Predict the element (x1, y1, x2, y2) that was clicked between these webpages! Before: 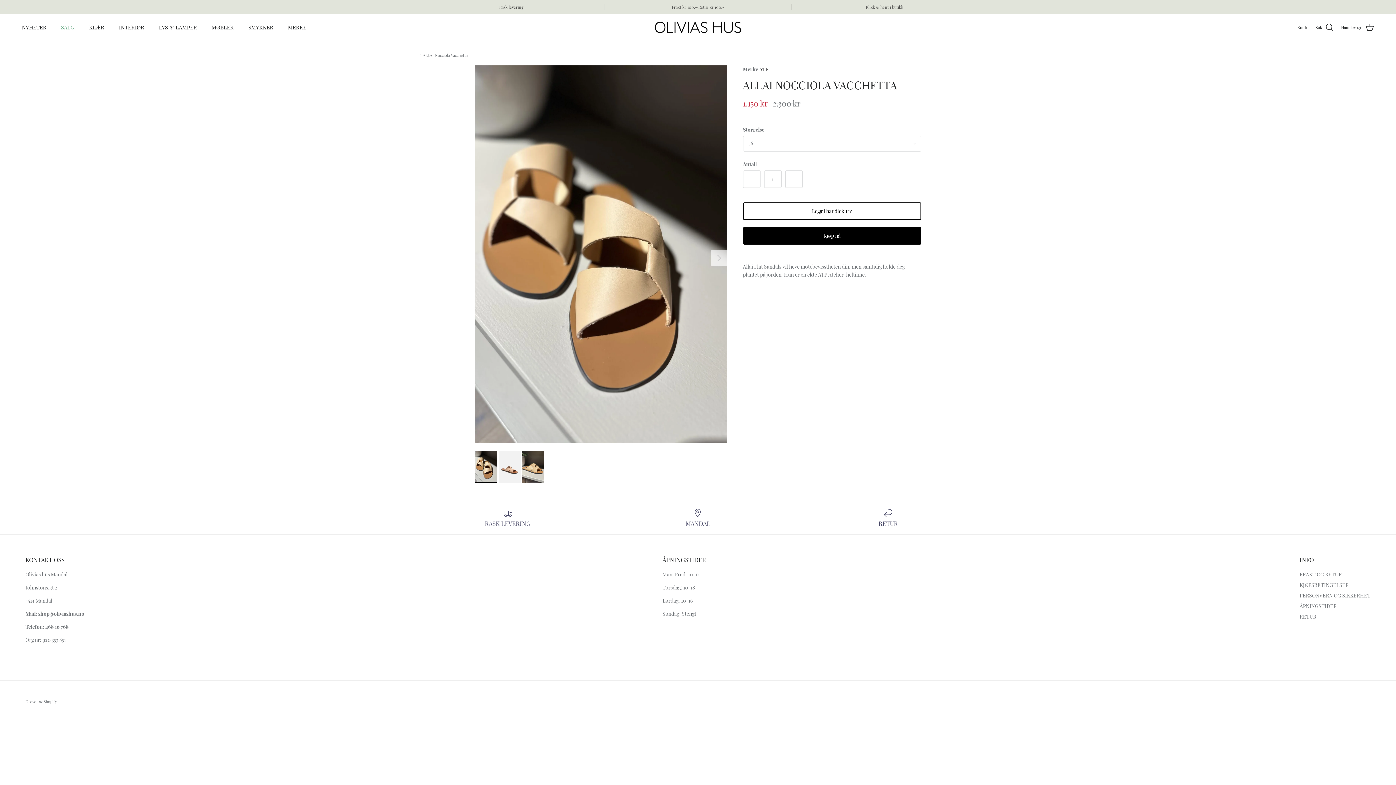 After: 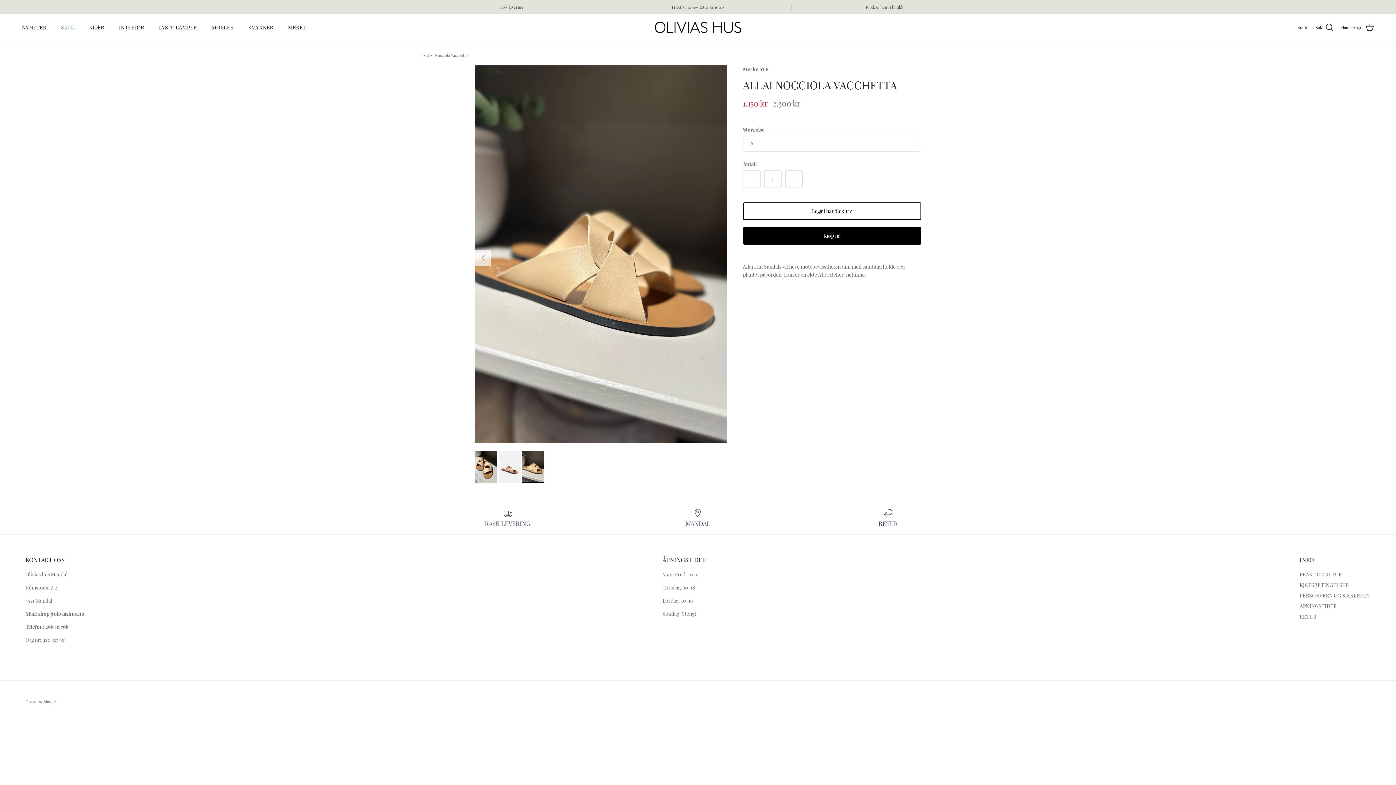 Action: bbox: (522, 450, 544, 483)